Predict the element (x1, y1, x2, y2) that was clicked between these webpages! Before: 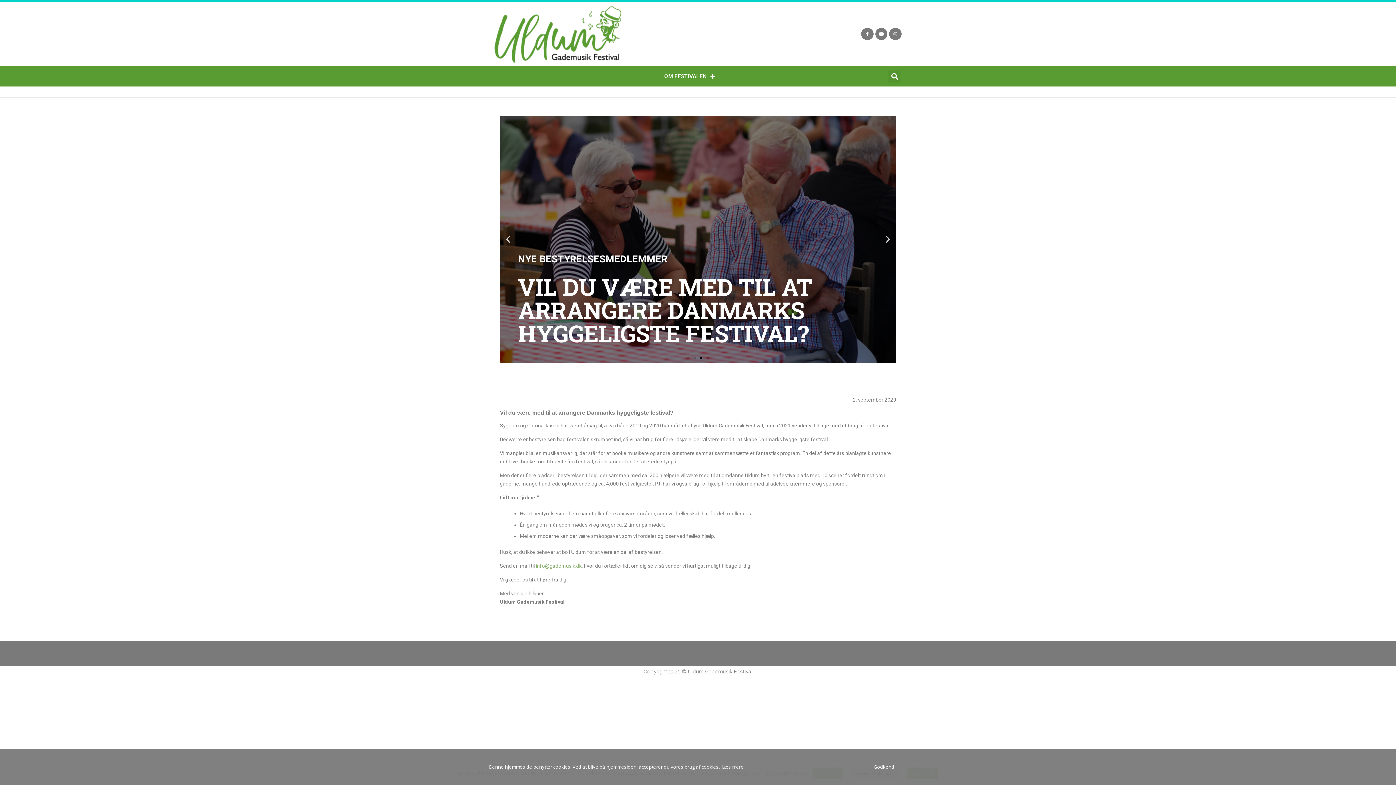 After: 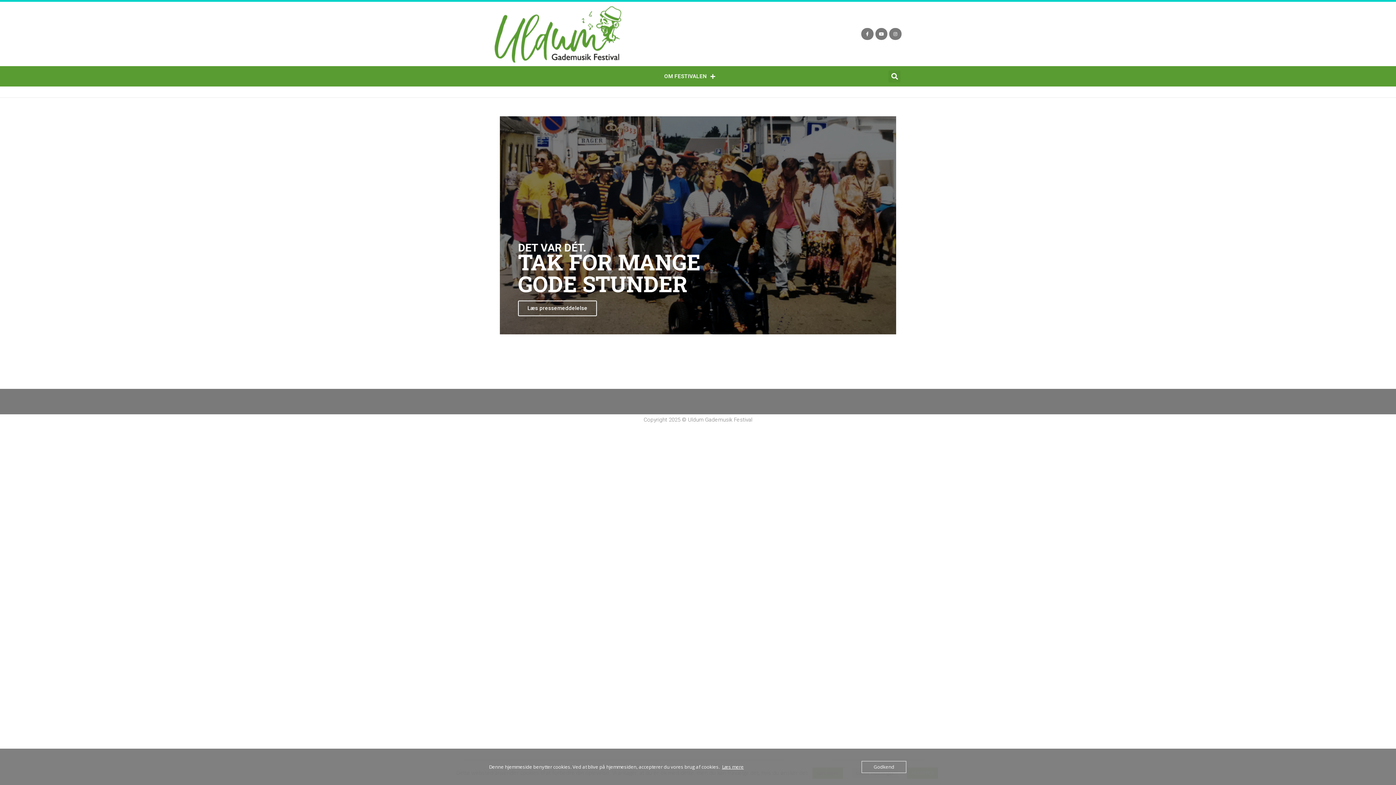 Action: bbox: (494, 5, 621, 62)